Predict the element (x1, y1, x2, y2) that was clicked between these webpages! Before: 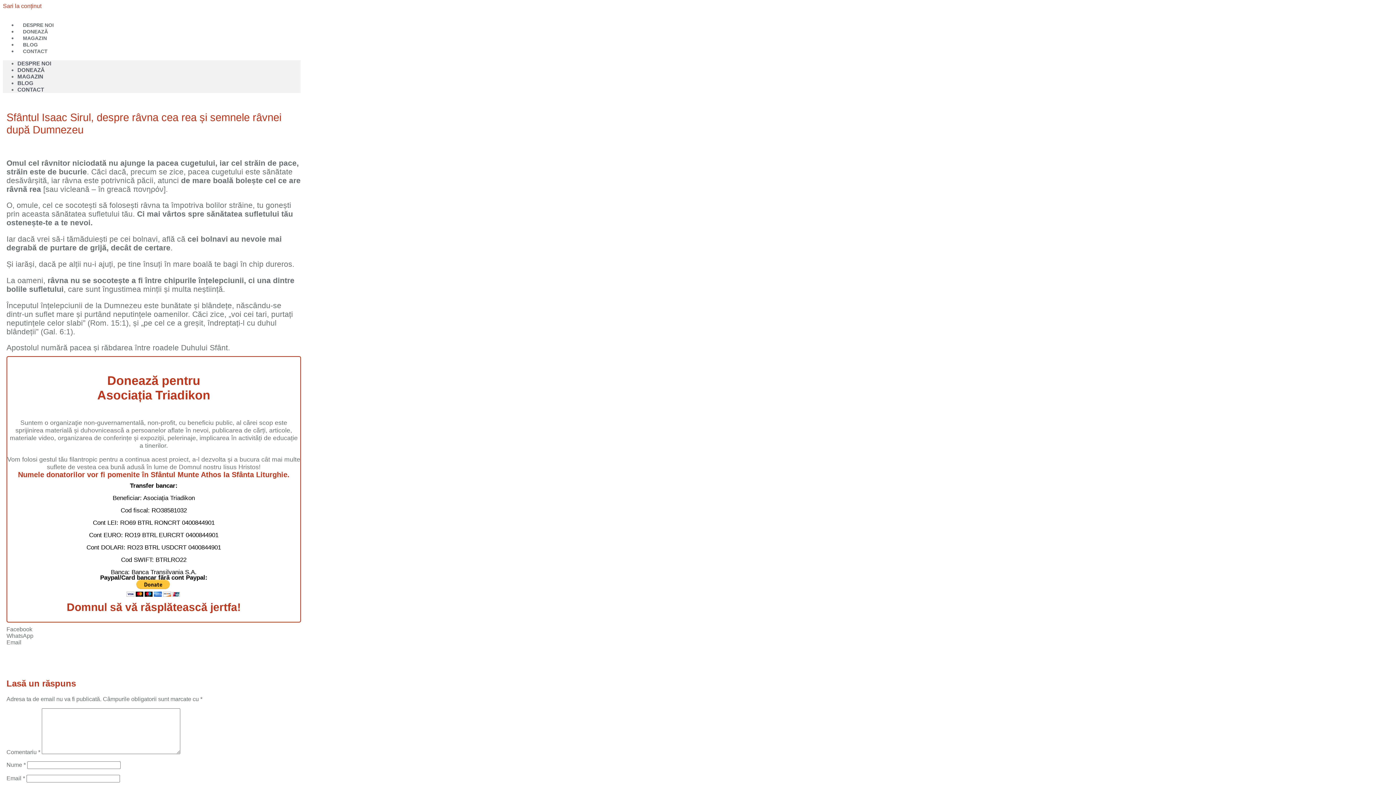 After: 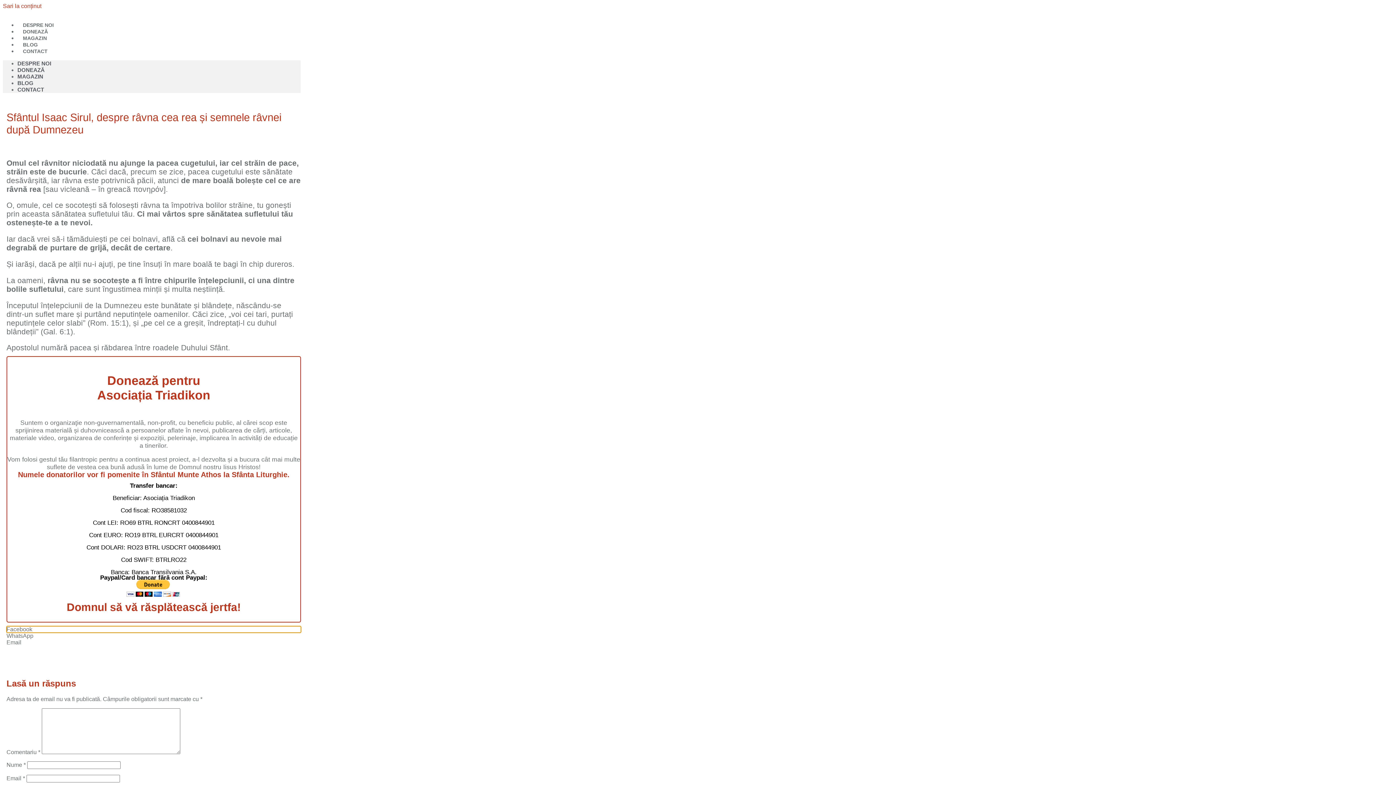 Action: label: Share on facebook bbox: (6, 626, 301, 633)